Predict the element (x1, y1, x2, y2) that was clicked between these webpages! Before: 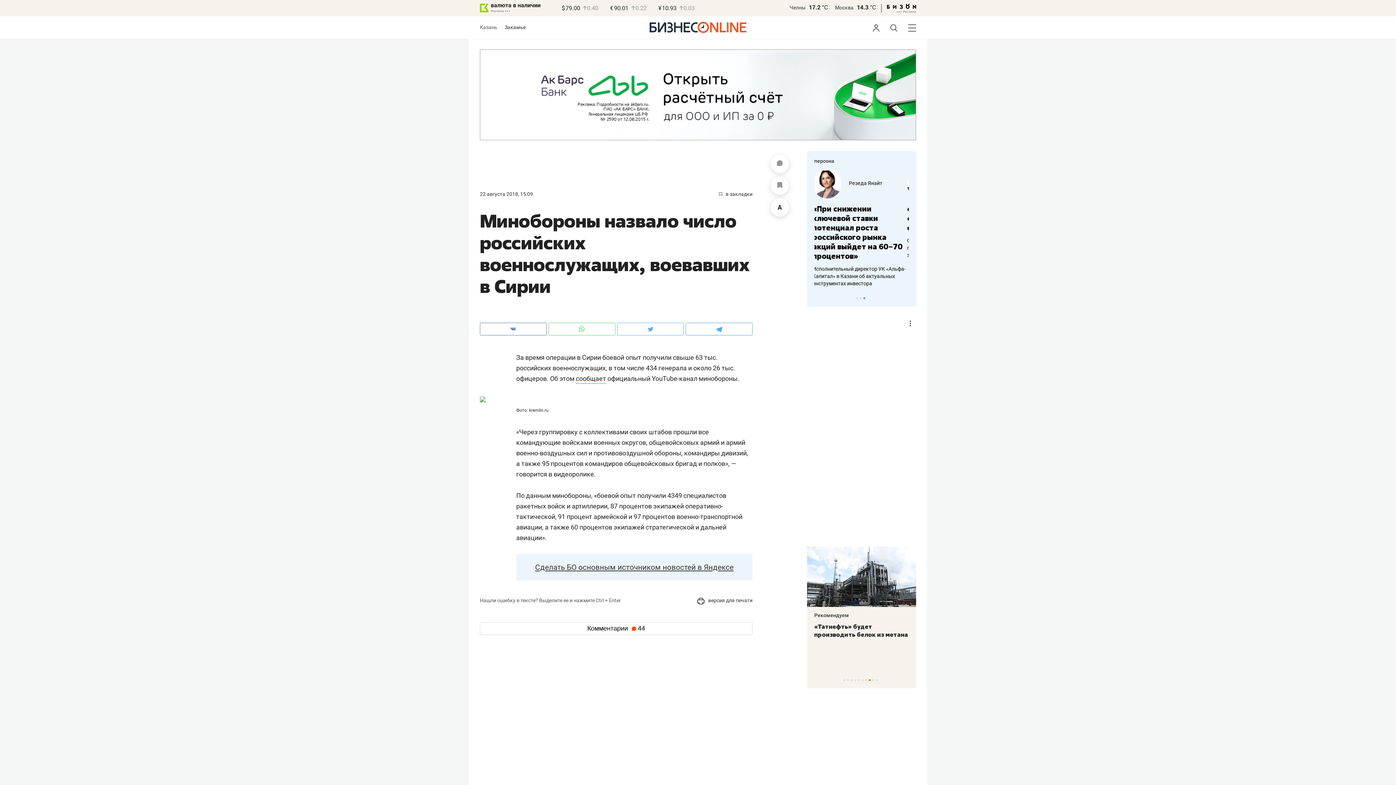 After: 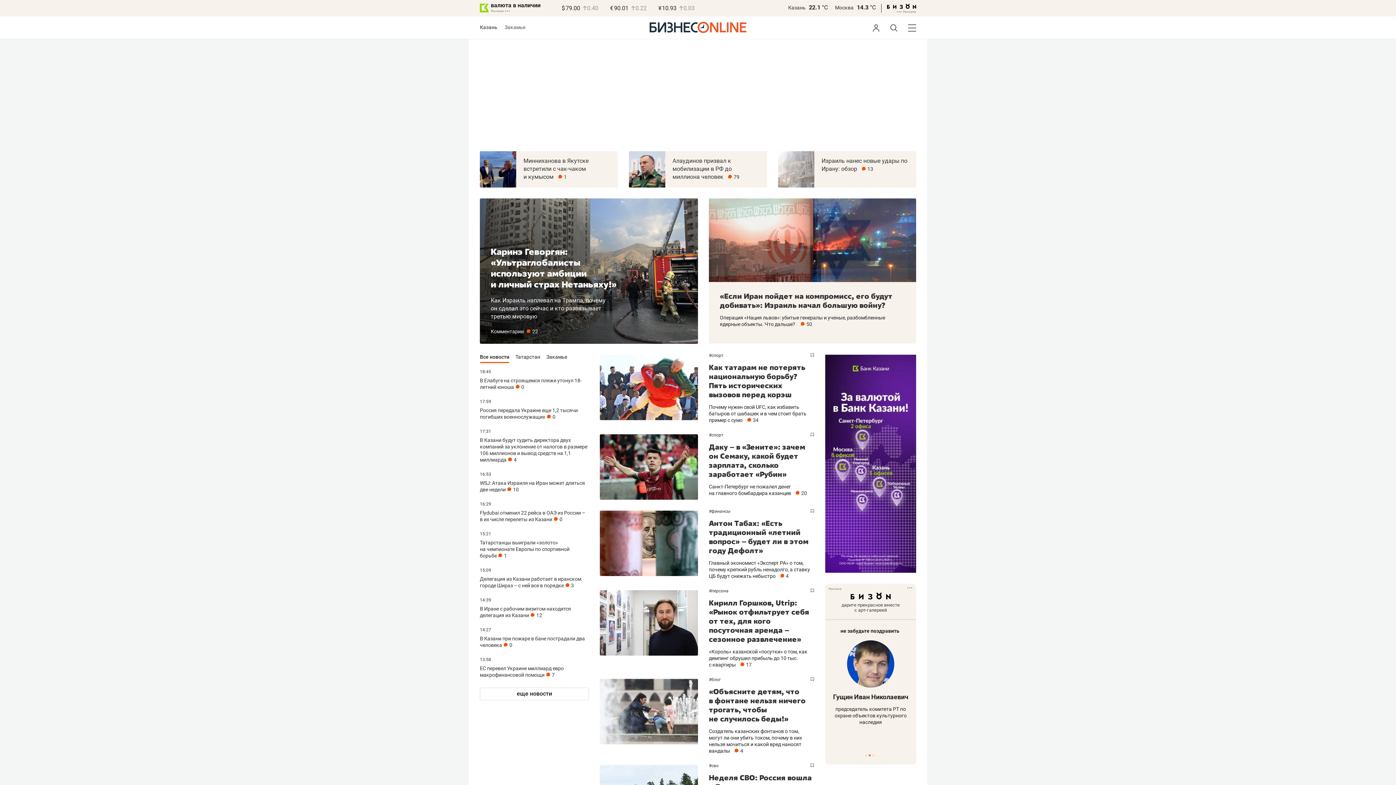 Action: bbox: (649, 28, 746, 34)